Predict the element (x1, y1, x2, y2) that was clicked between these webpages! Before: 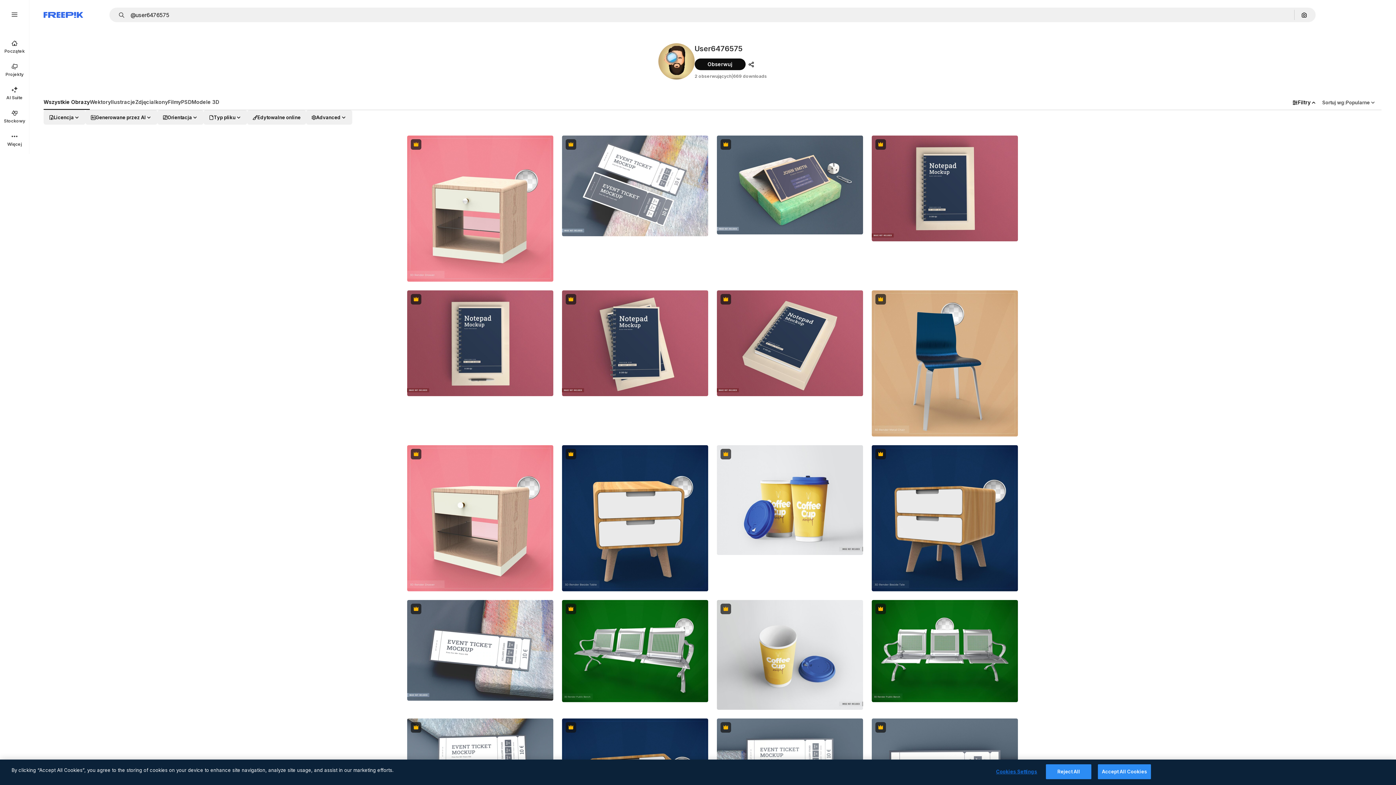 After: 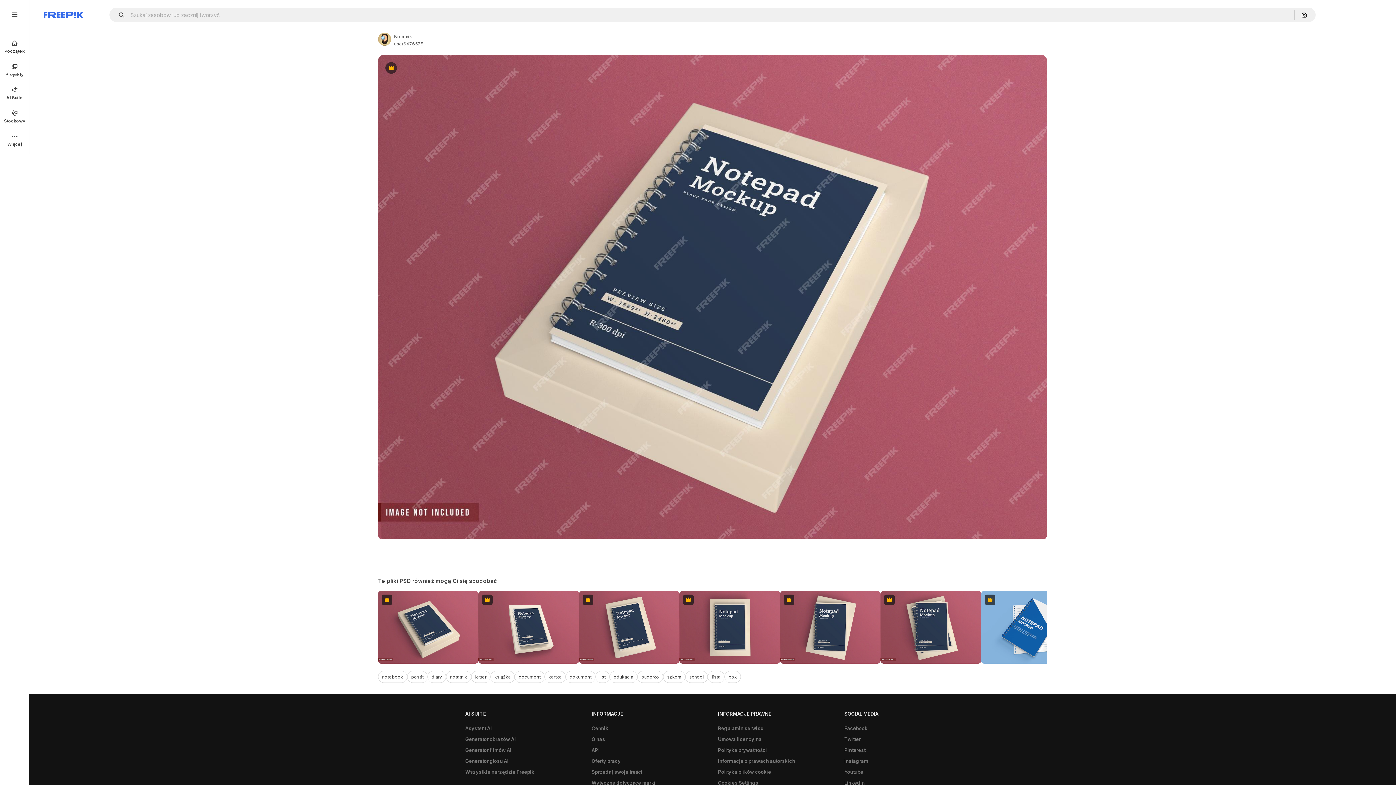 Action: bbox: (717, 290, 863, 396)